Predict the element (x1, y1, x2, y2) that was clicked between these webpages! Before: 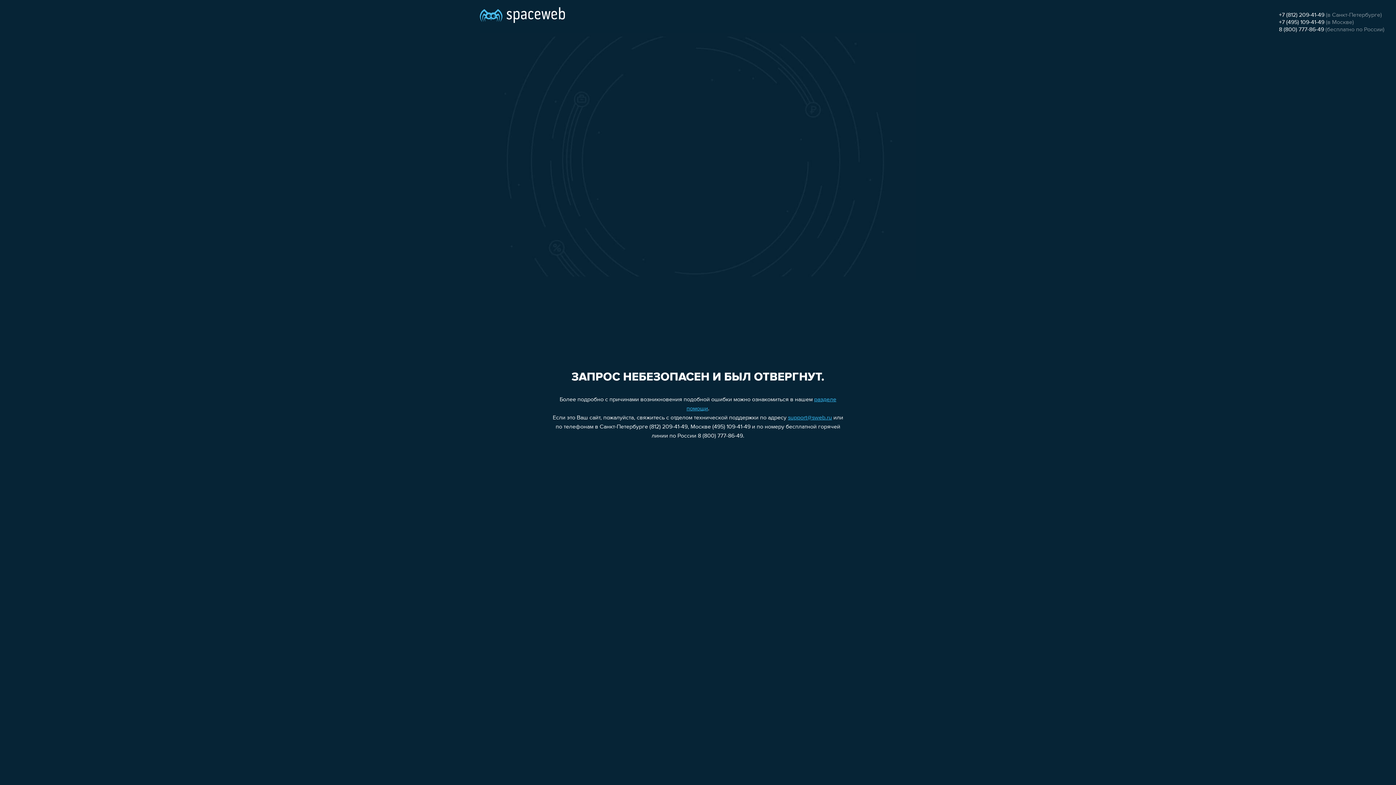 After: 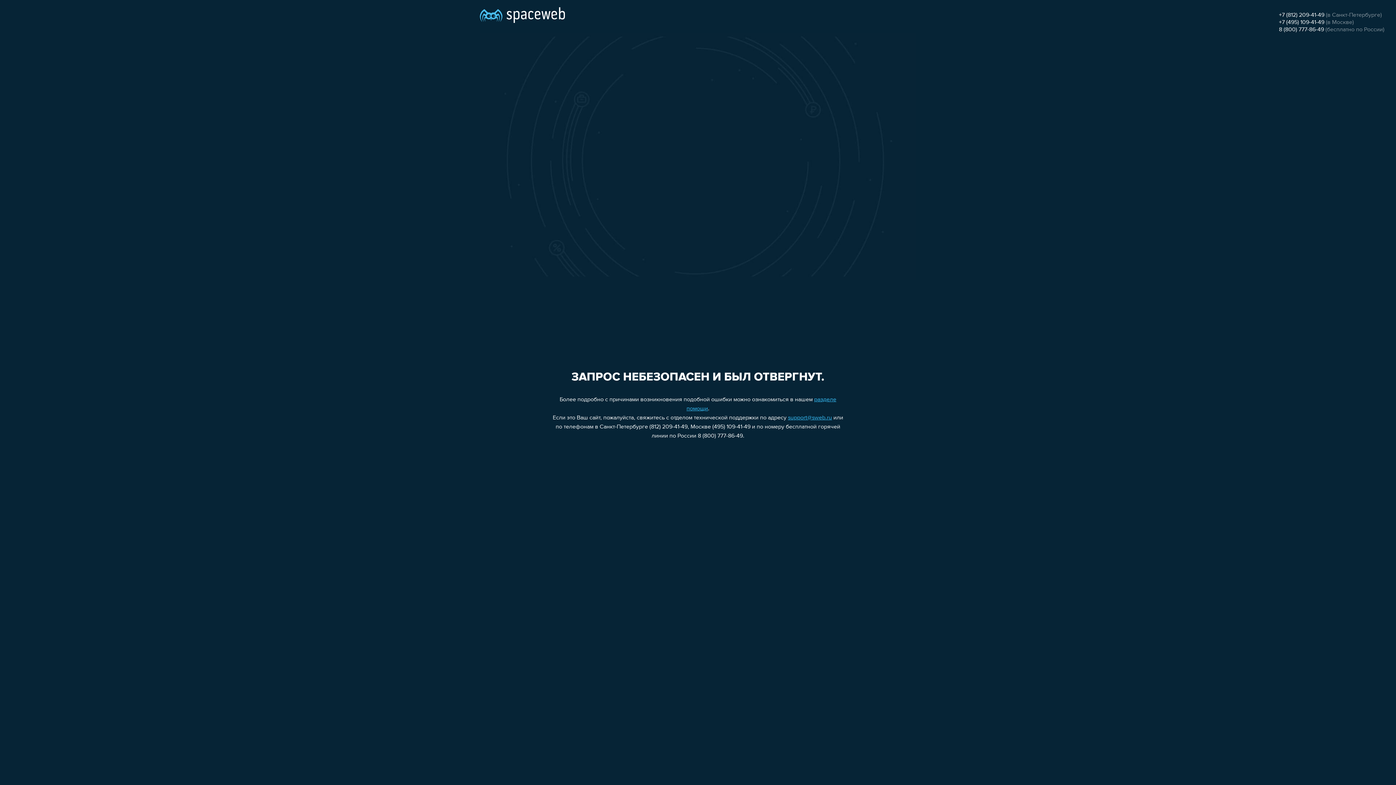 Action: bbox: (788, 415, 832, 421) label: support@sweb.ru